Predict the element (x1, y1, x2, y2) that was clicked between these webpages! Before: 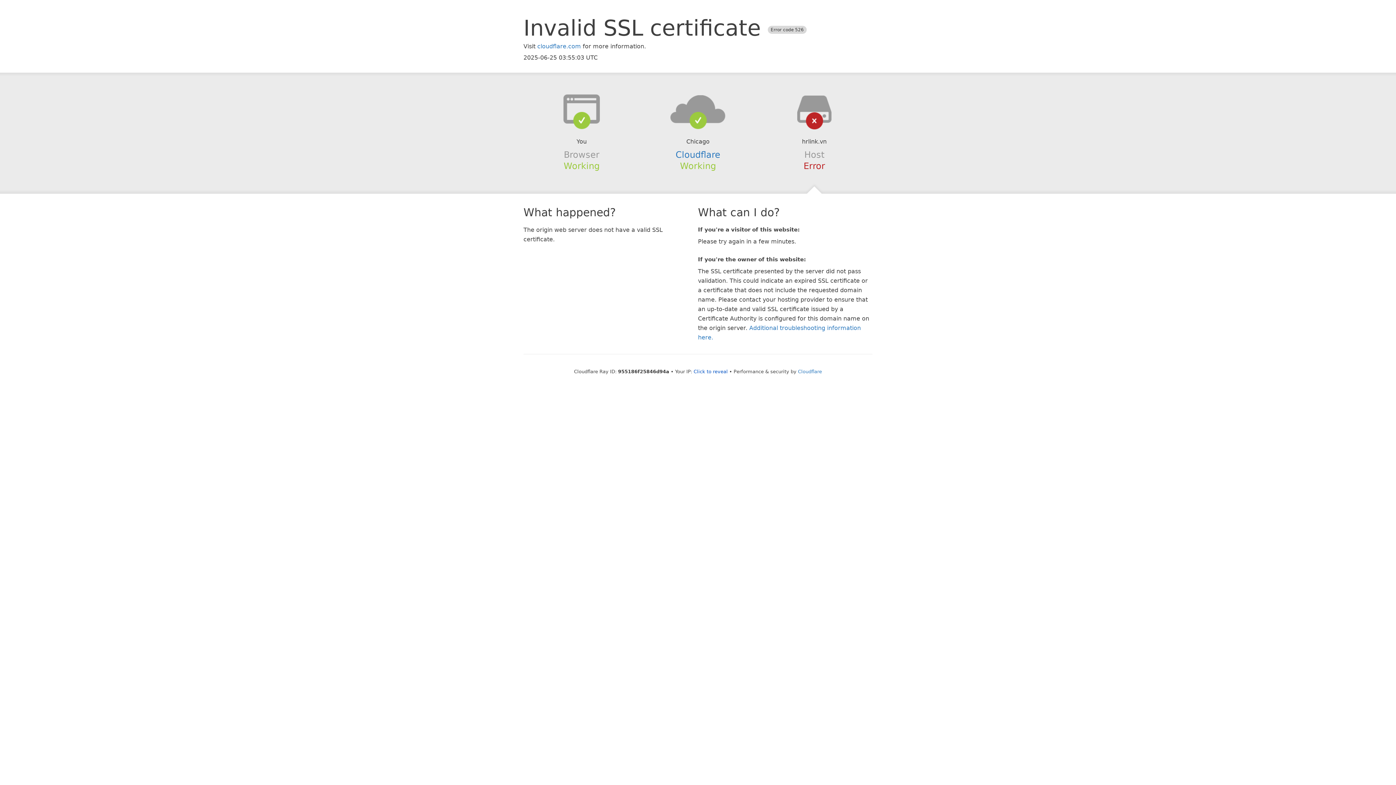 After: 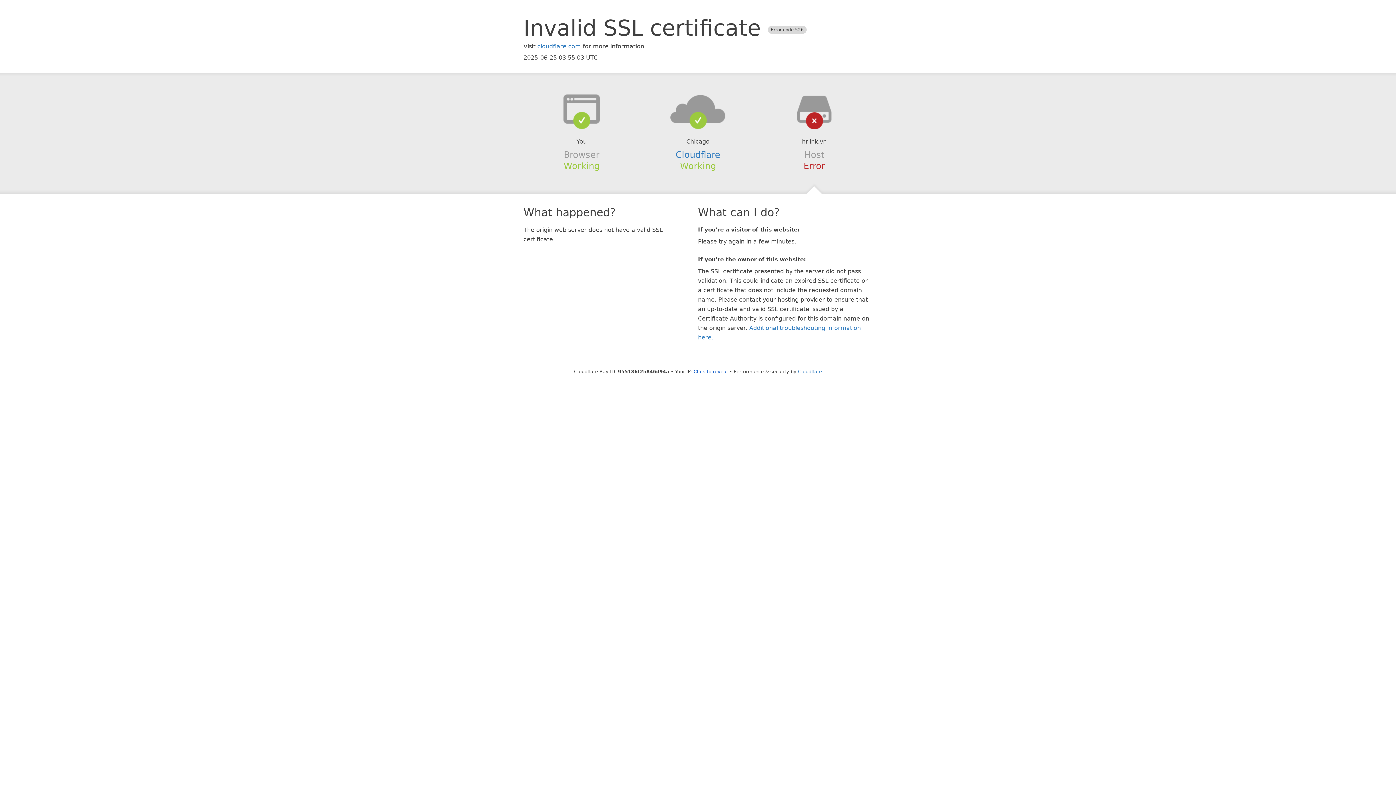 Action: bbox: (639, 94, 756, 123)